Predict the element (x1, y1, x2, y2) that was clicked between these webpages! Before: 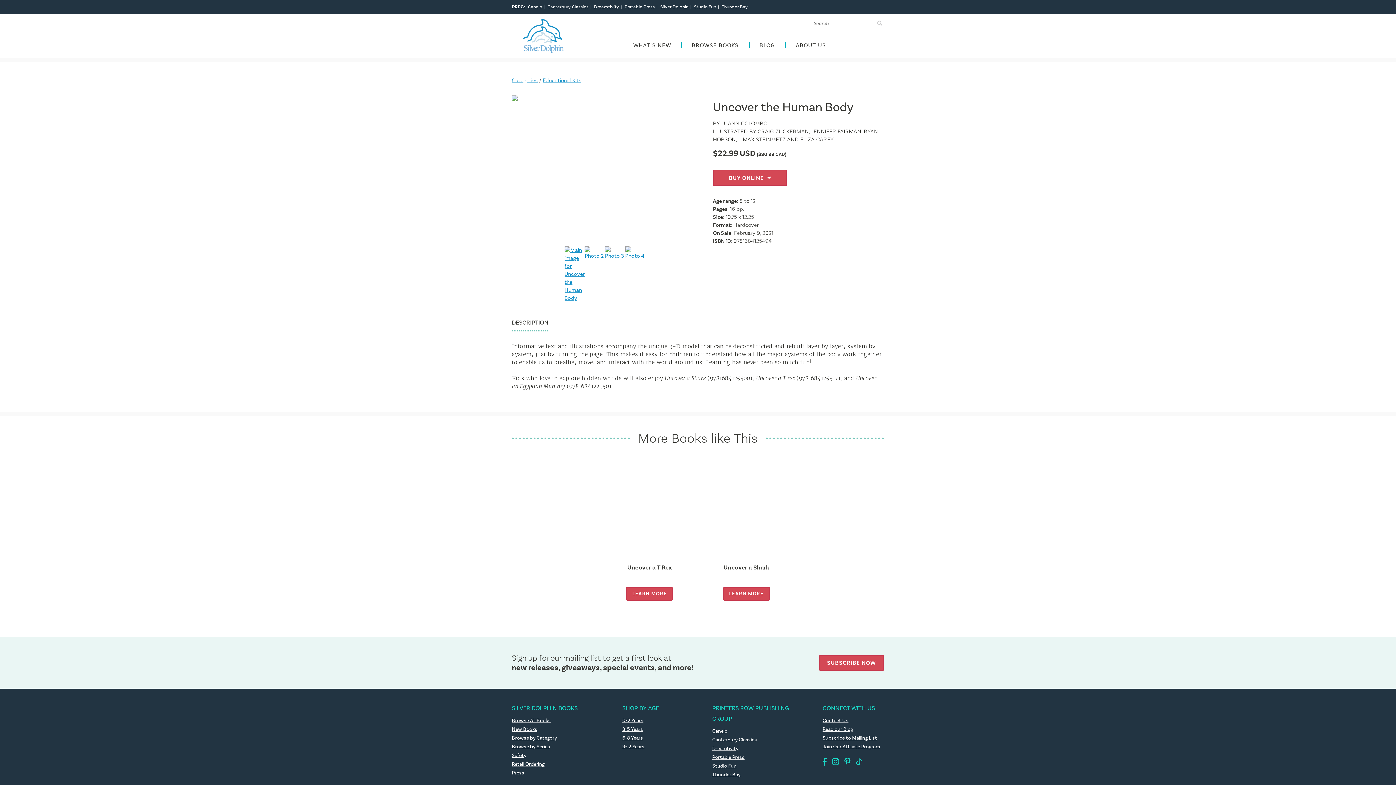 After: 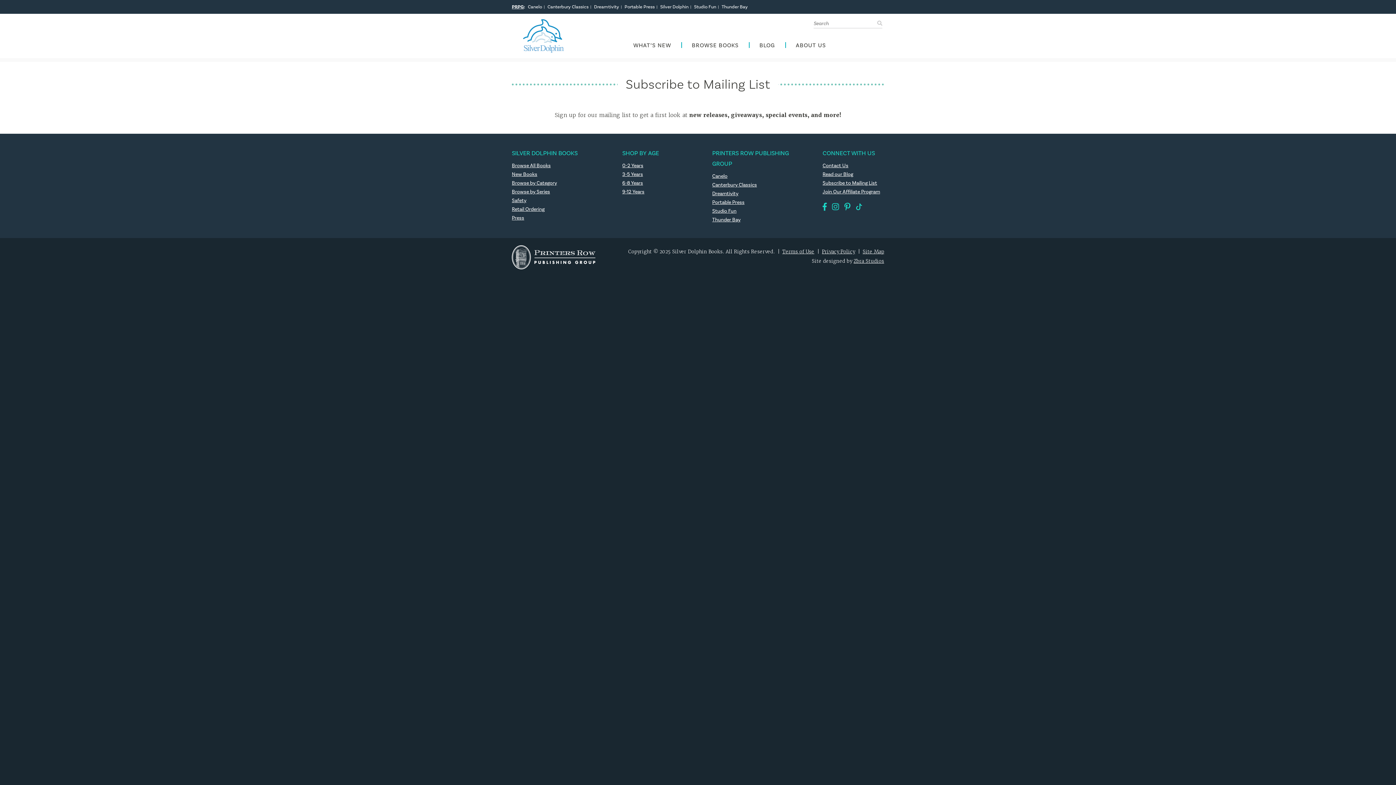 Action: bbox: (819, 655, 884, 671) label: SUBSCRIBE NOW